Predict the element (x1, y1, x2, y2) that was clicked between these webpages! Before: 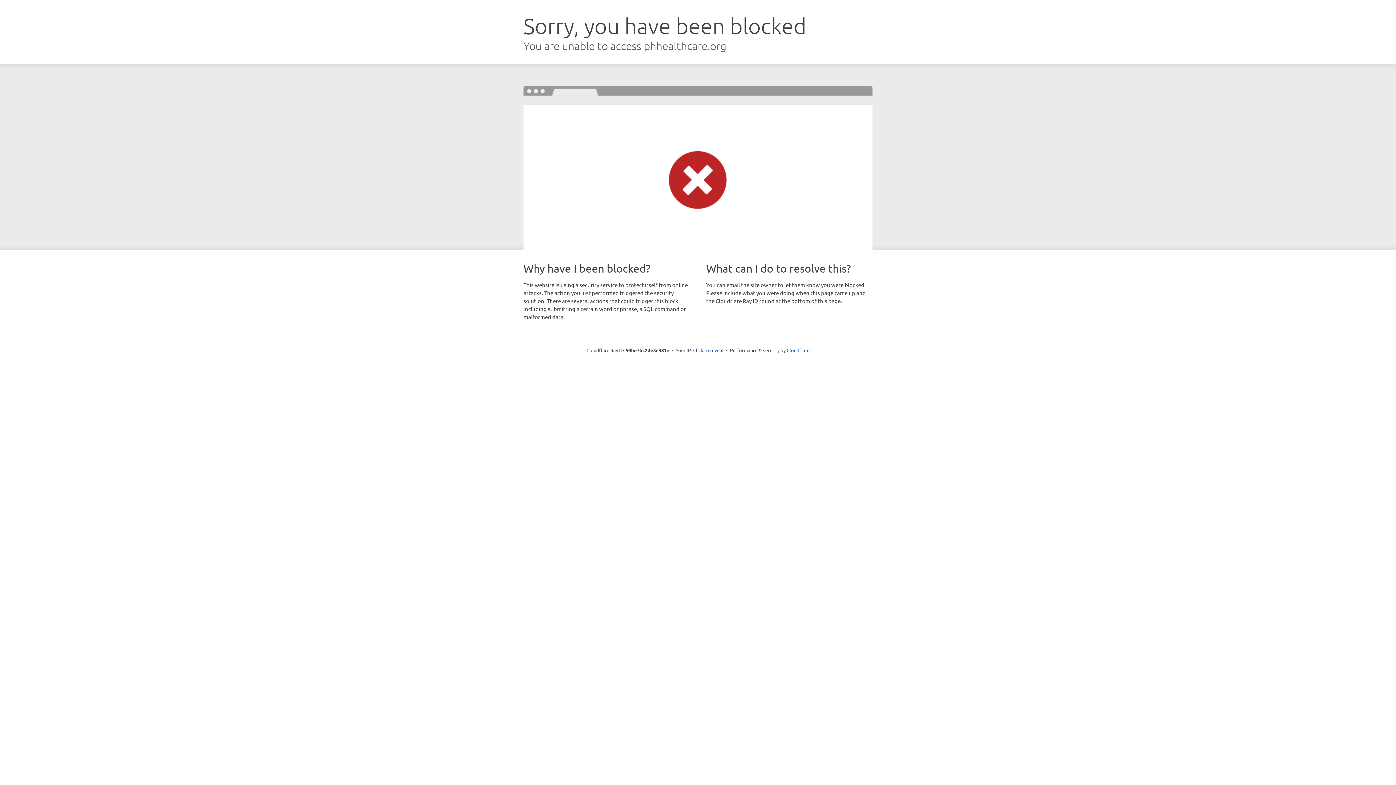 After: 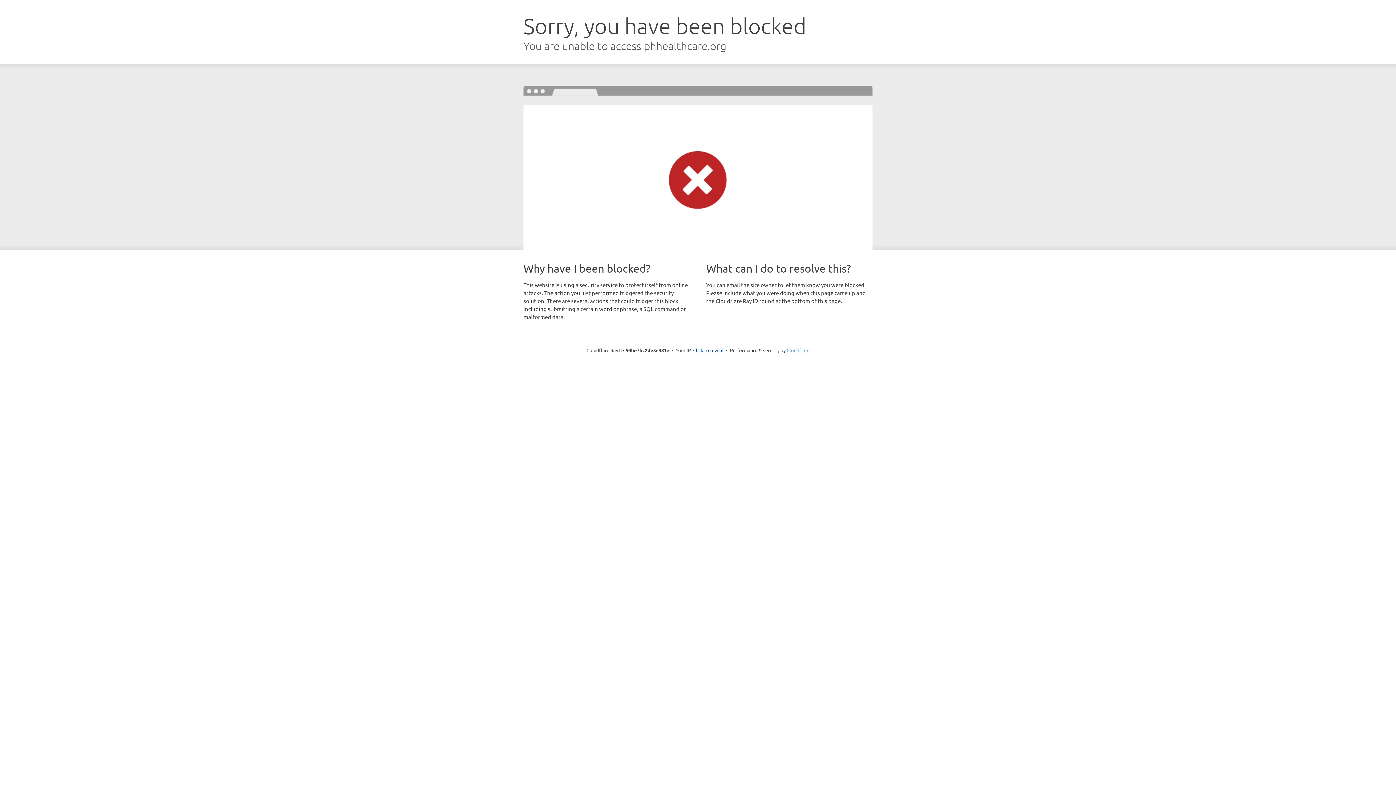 Action: label: Cloudflare bbox: (786, 347, 809, 353)